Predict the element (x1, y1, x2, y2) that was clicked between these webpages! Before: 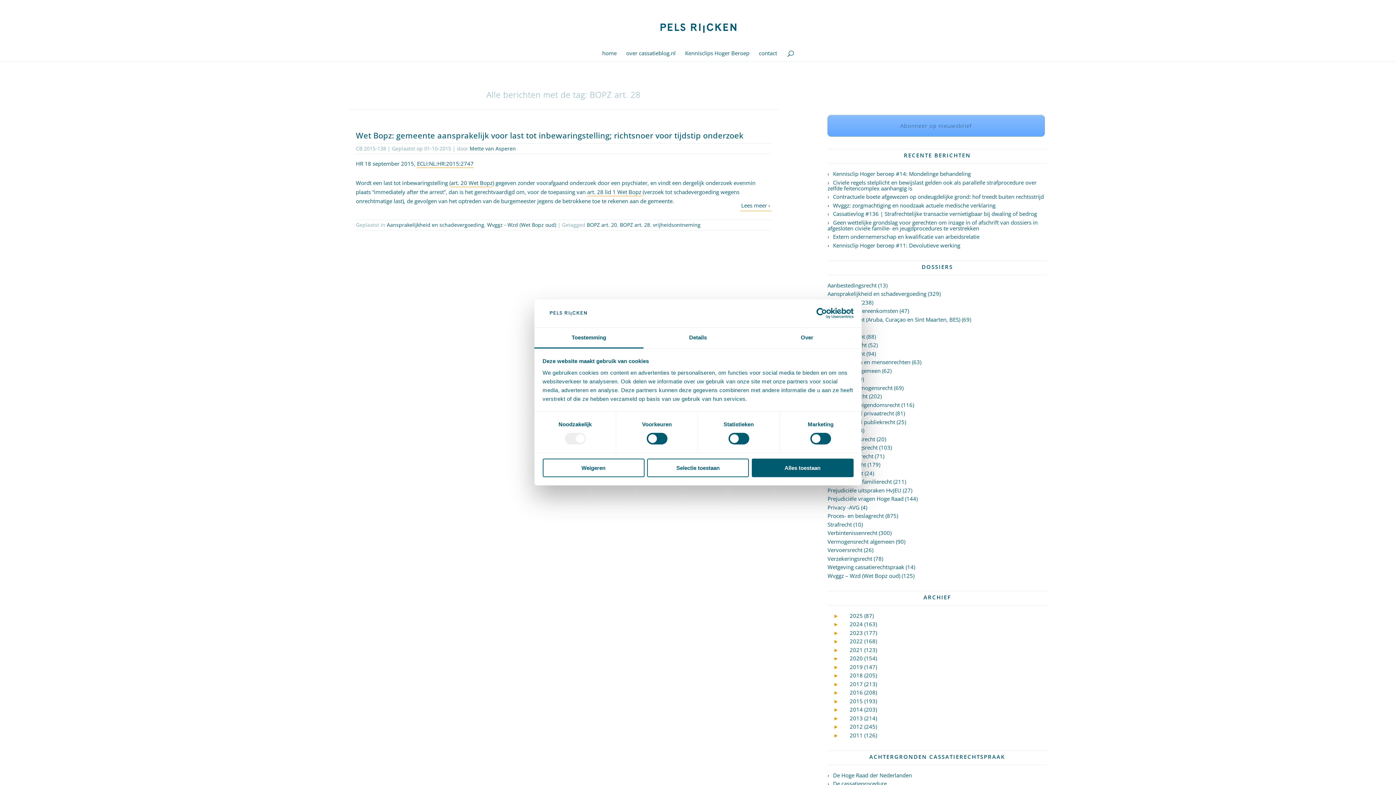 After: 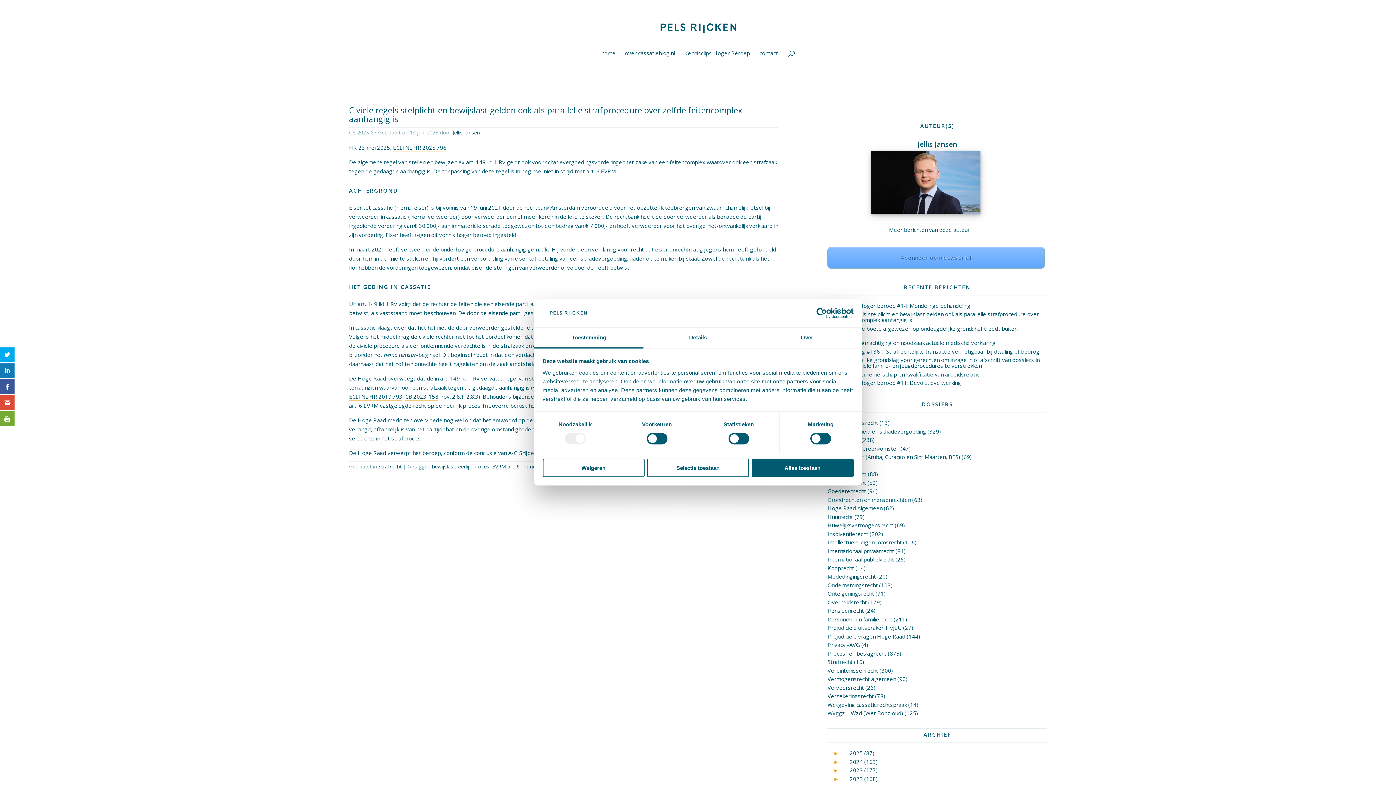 Action: label: Civiele regels stelplicht en bewijslast gelden ook als parallelle strafprocedure over zelfde feitencomplex aanhangig is bbox: (827, 178, 1036, 192)